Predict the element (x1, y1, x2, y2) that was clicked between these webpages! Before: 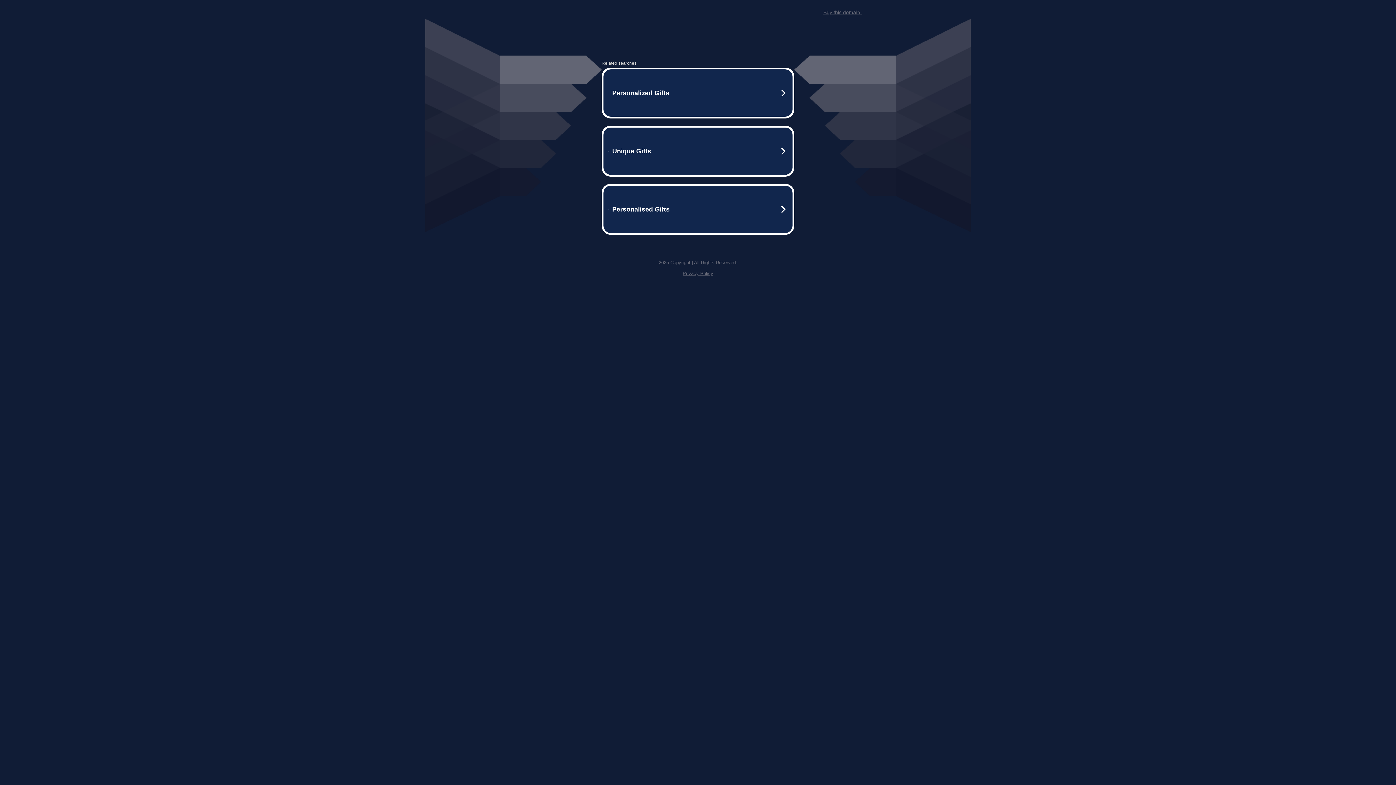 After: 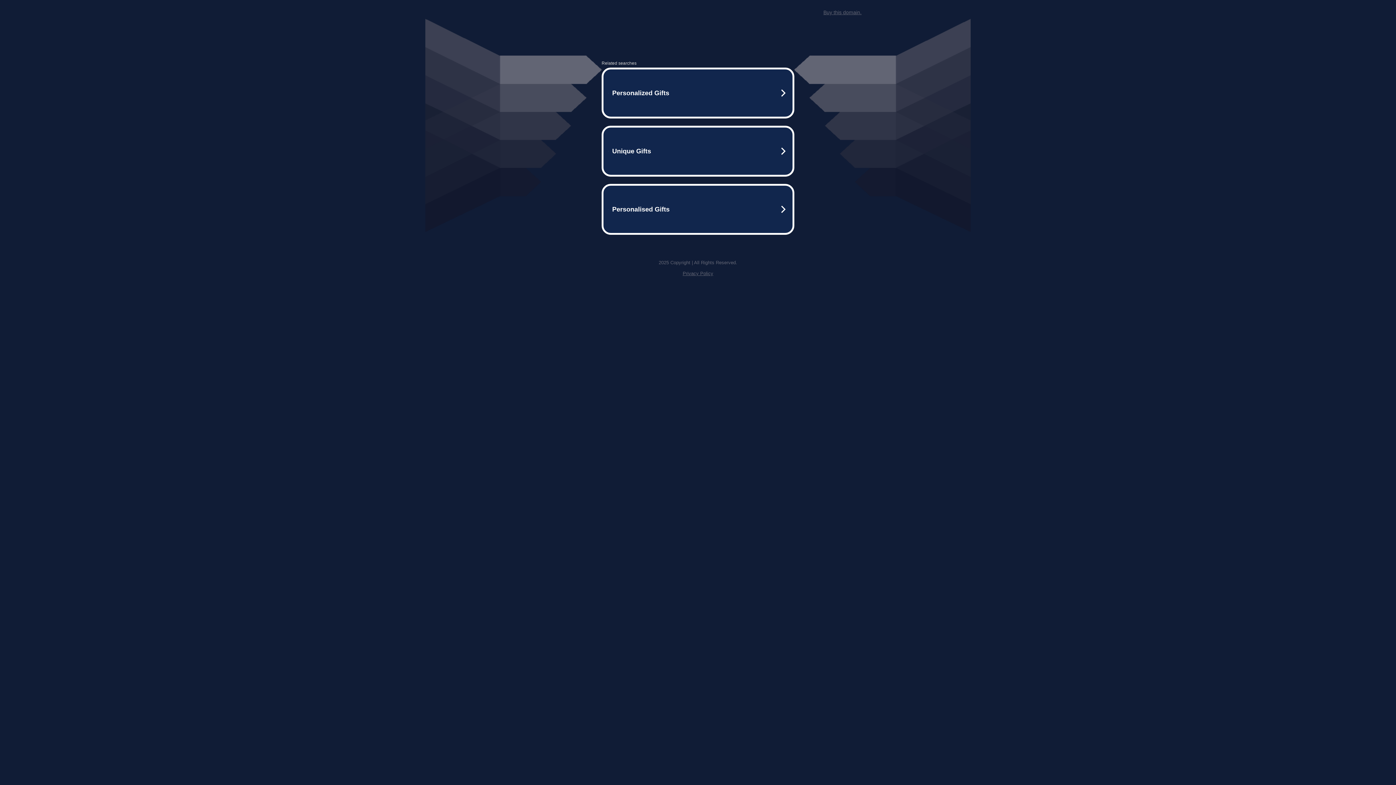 Action: label: Buy this domain. bbox: (823, 9, 861, 15)